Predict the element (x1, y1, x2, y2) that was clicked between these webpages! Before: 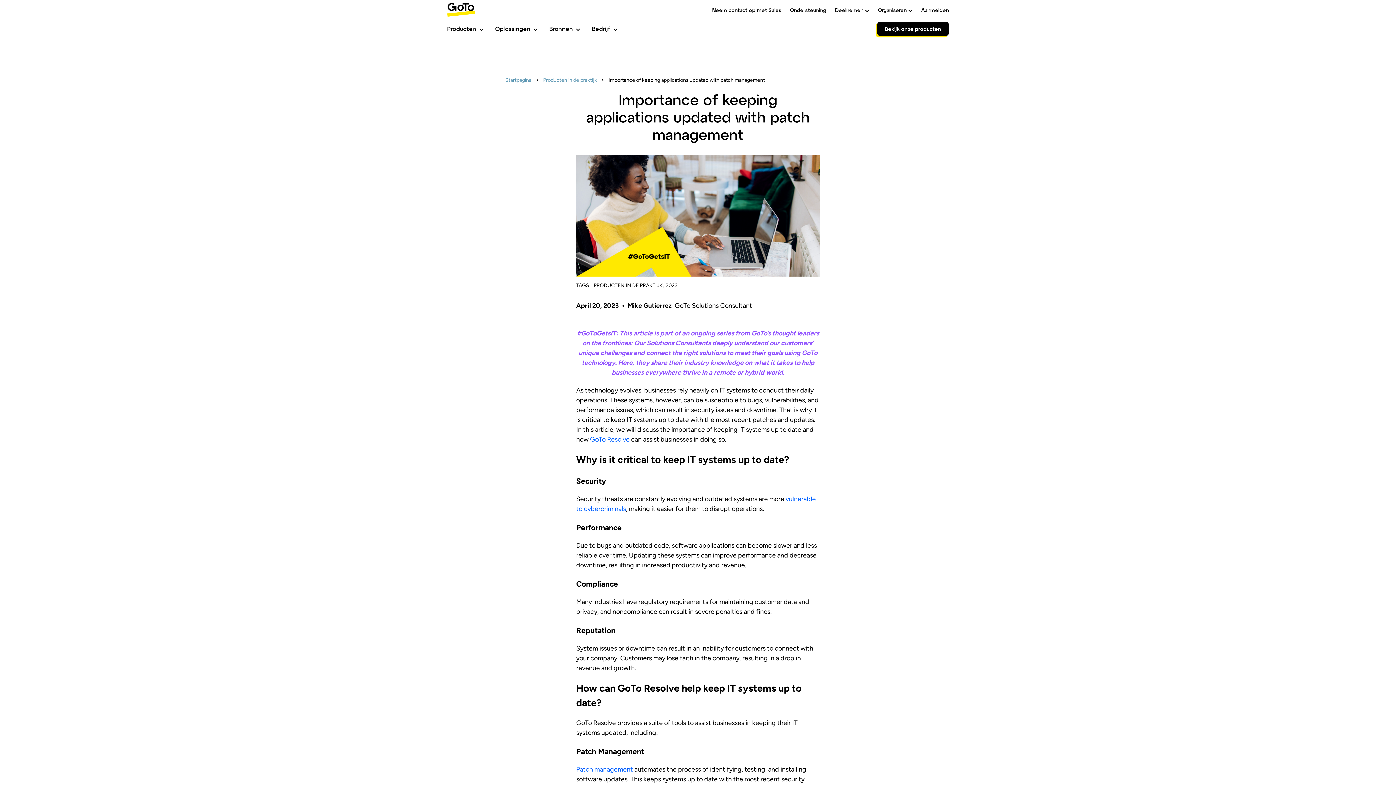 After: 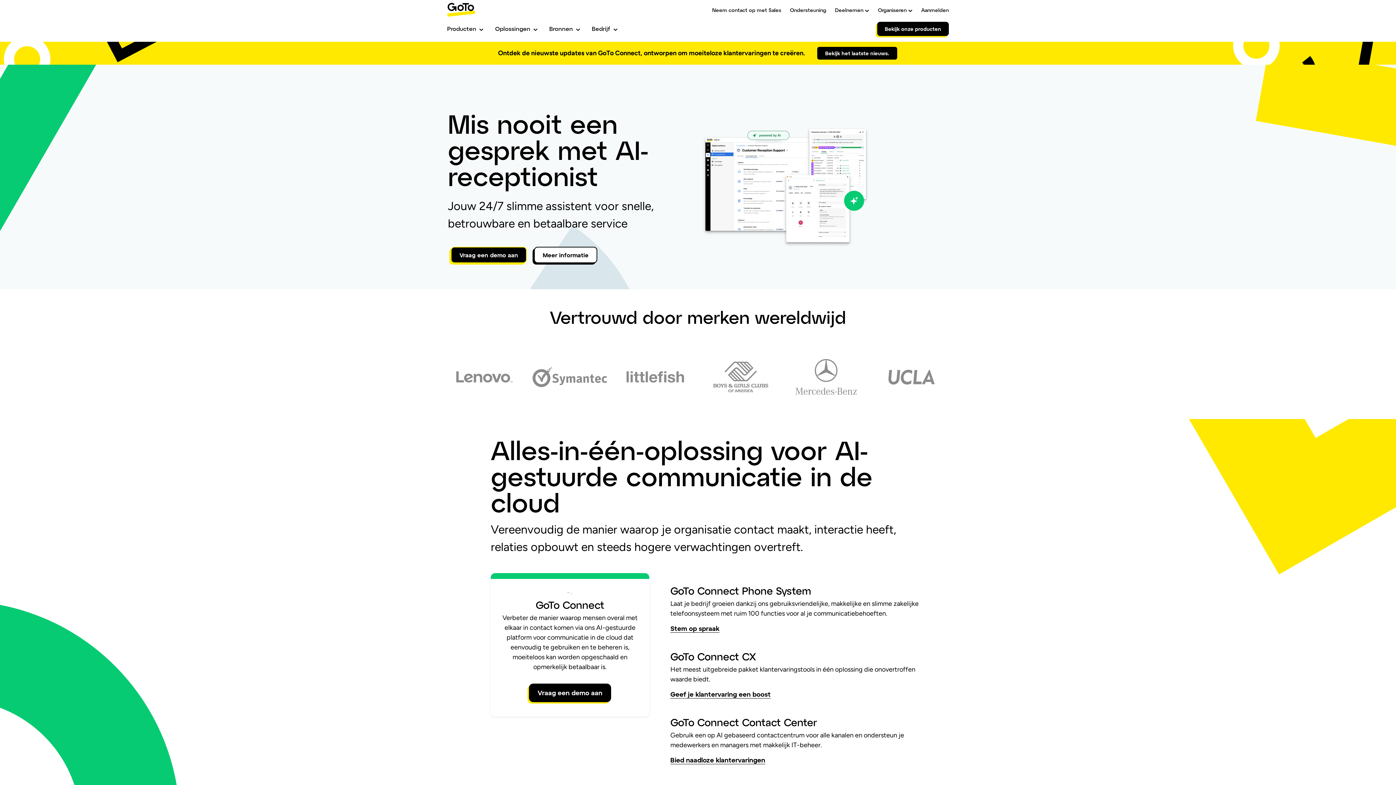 Action: bbox: (447, 2, 475, 19)